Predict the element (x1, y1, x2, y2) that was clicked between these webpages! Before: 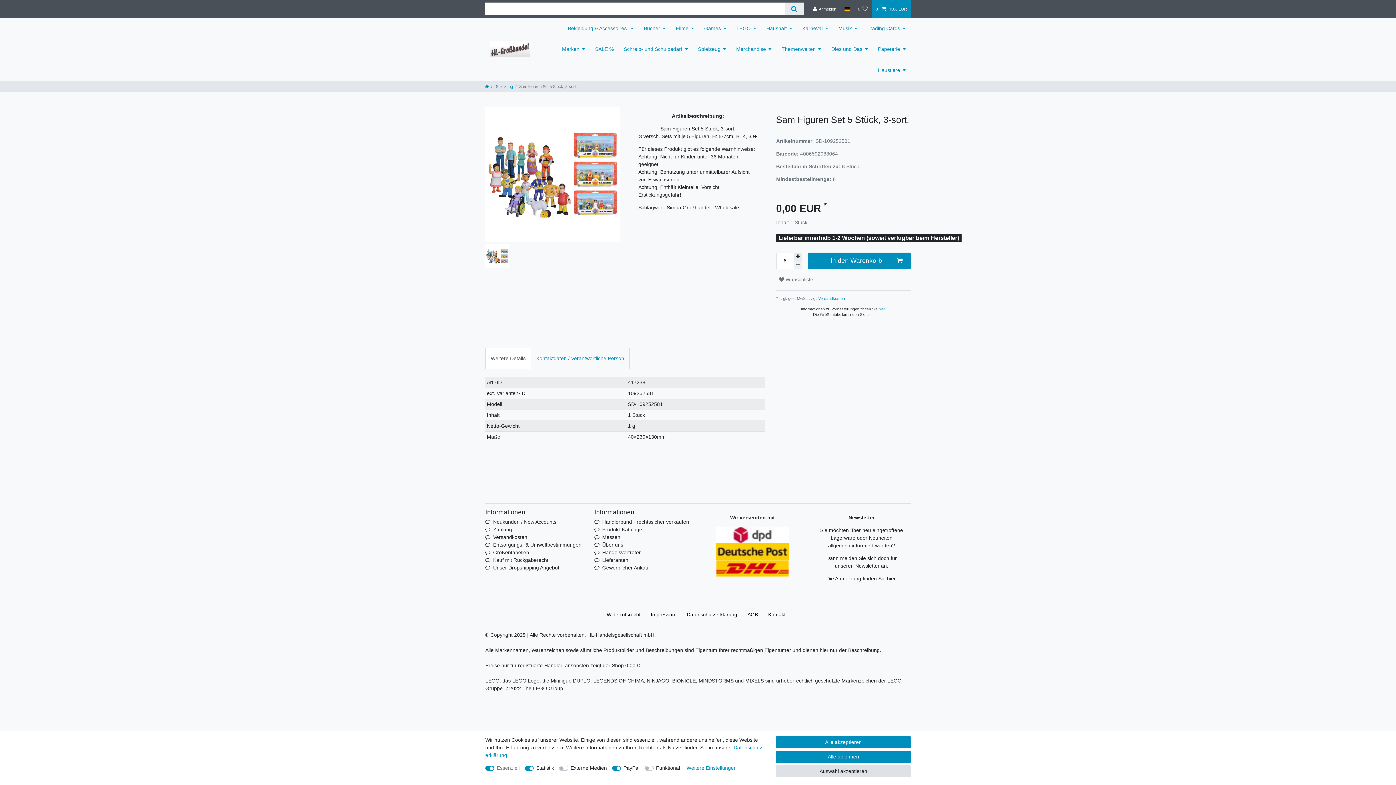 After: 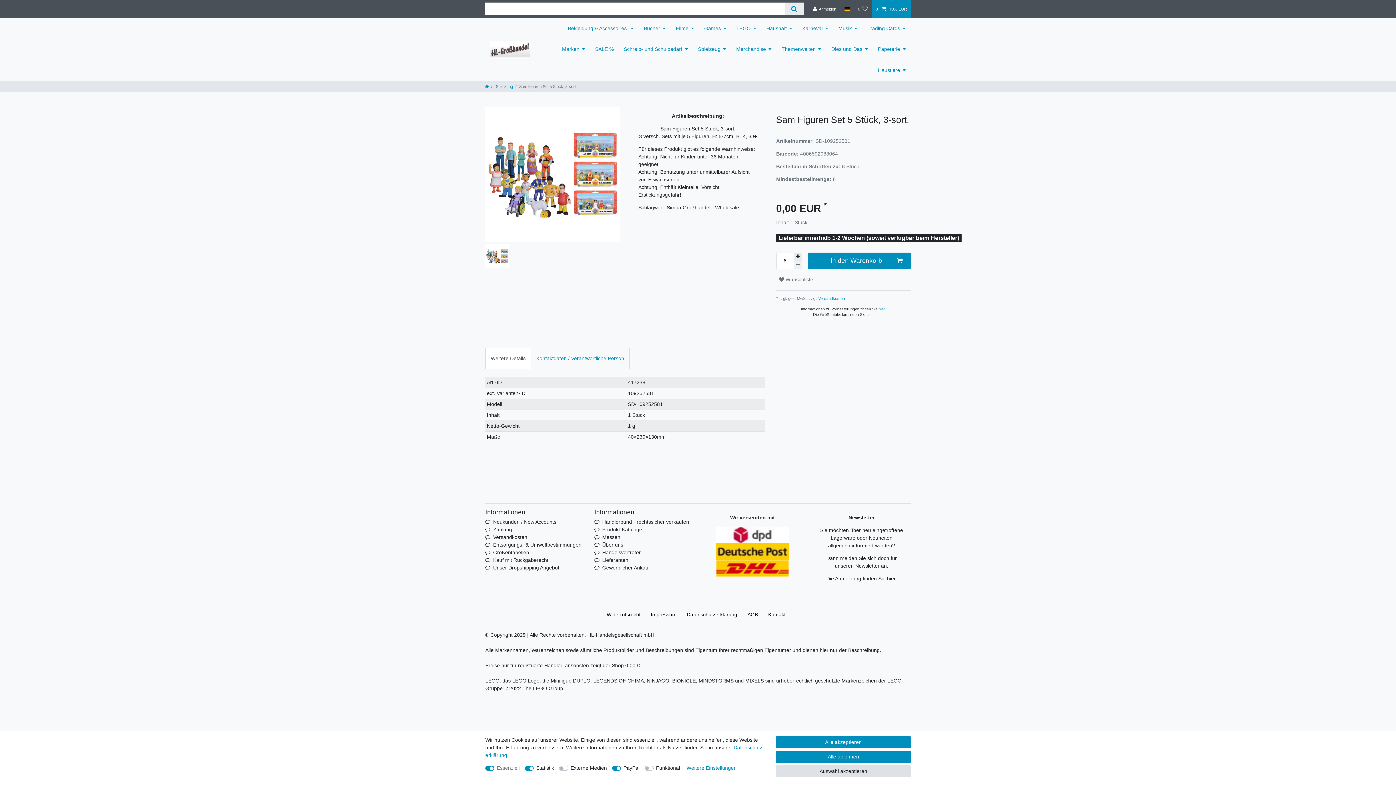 Action: bbox: (493, 526, 512, 533) label: Zahlung